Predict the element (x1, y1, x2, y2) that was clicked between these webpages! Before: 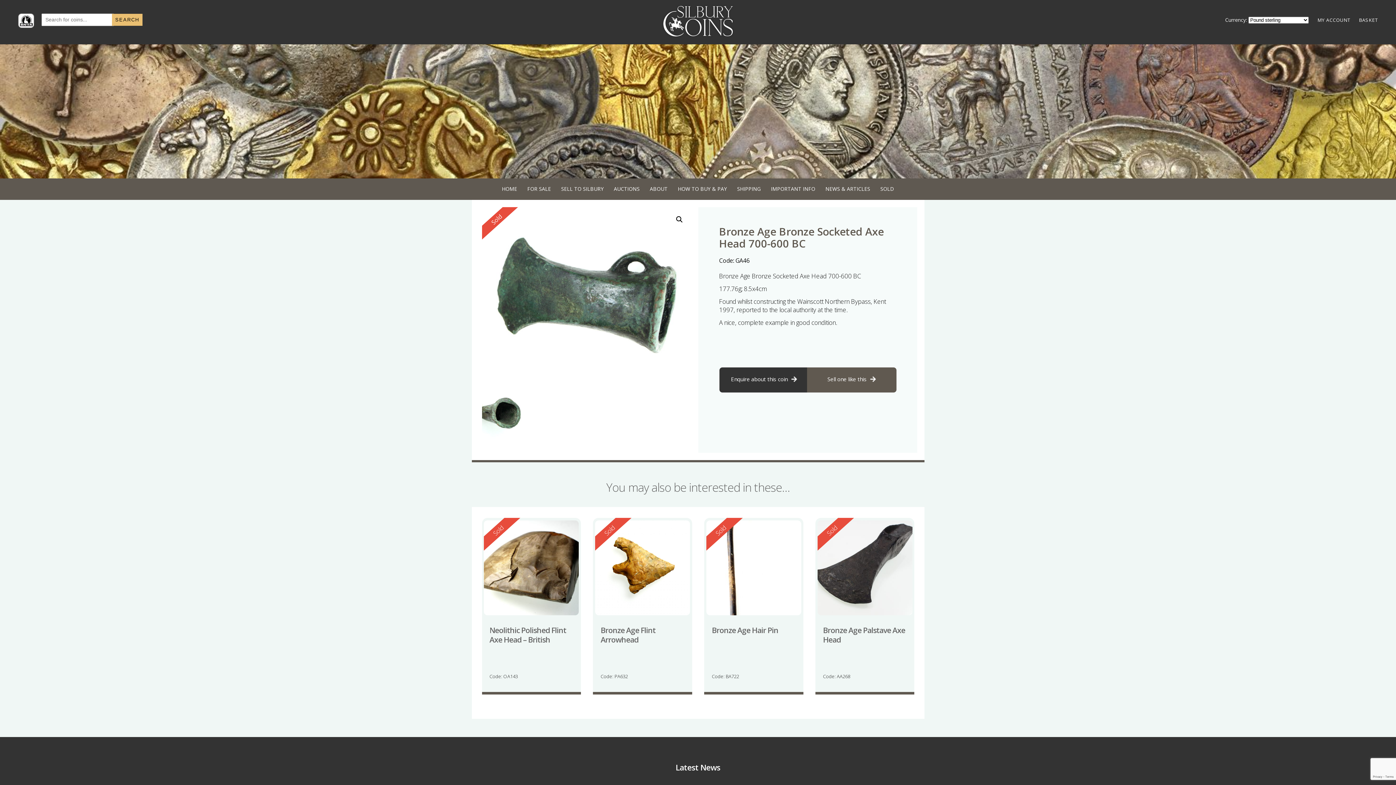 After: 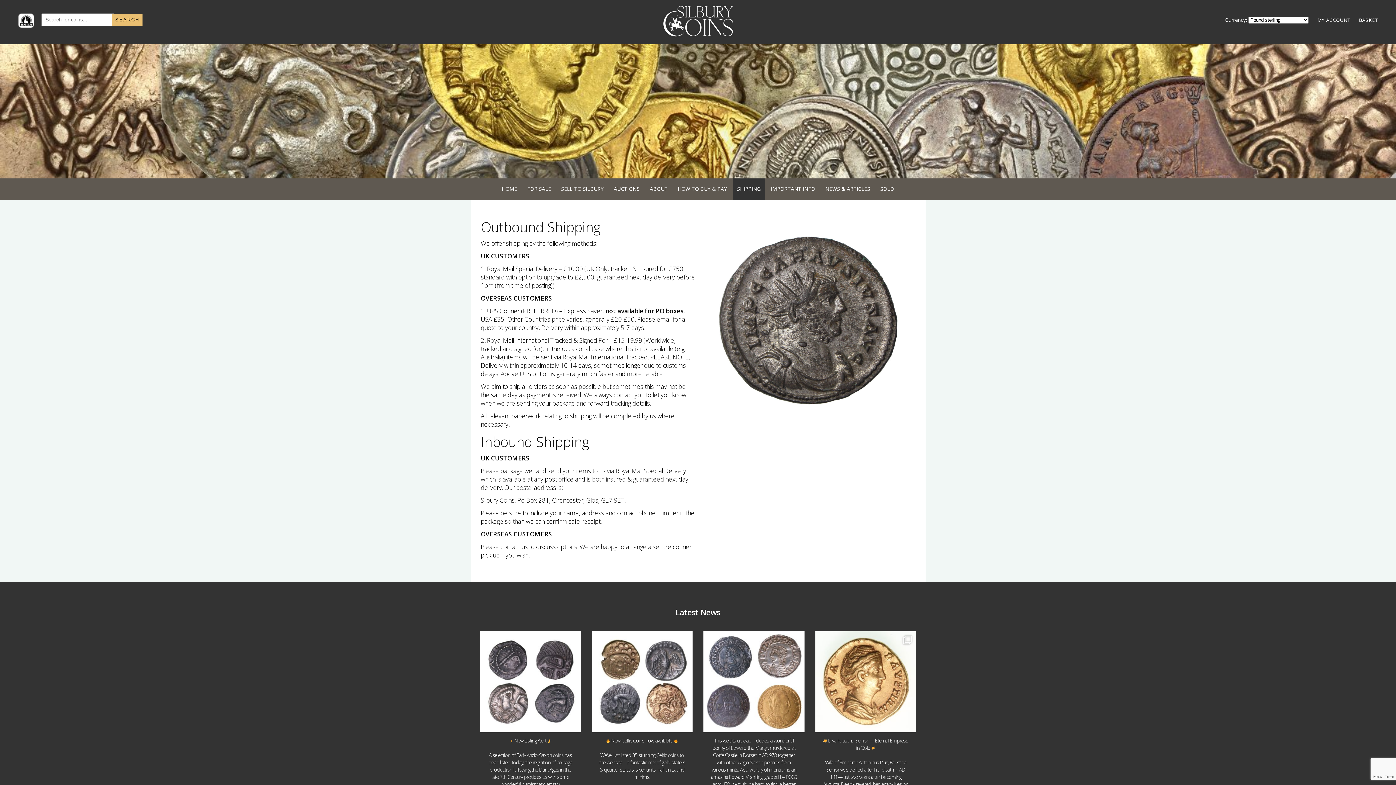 Action: bbox: (732, 178, 765, 200) label: SHIPPING